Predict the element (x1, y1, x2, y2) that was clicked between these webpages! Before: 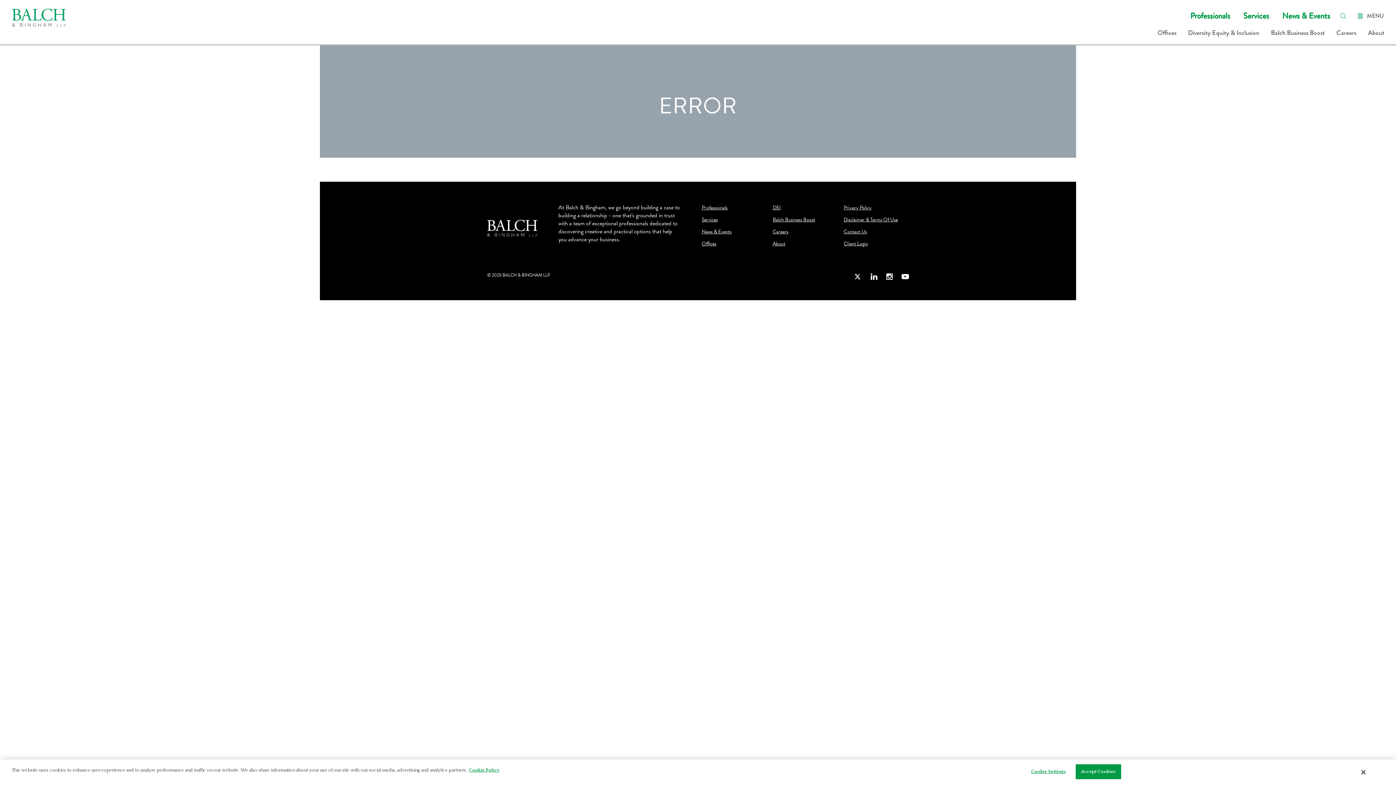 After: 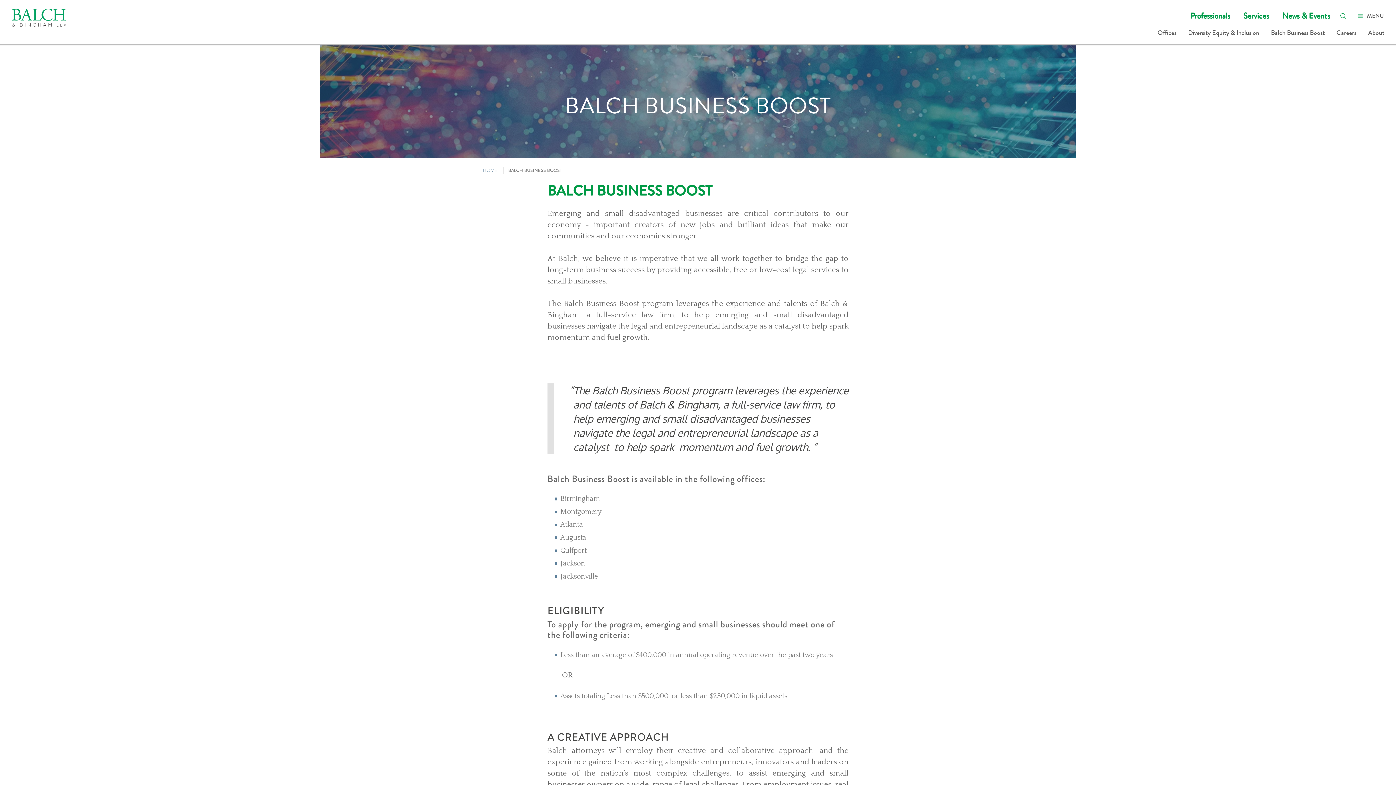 Action: label: Balch Business Boost bbox: (772, 216, 815, 227)